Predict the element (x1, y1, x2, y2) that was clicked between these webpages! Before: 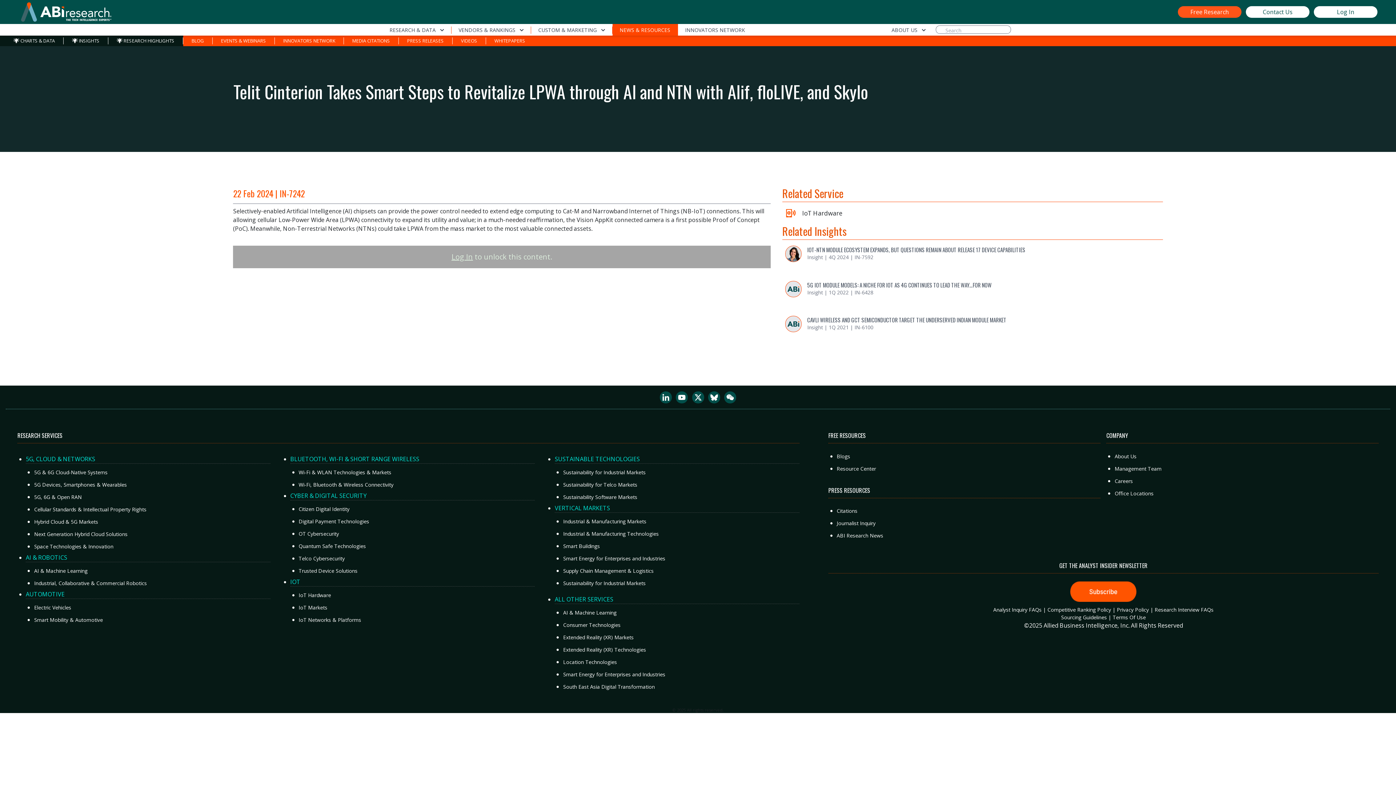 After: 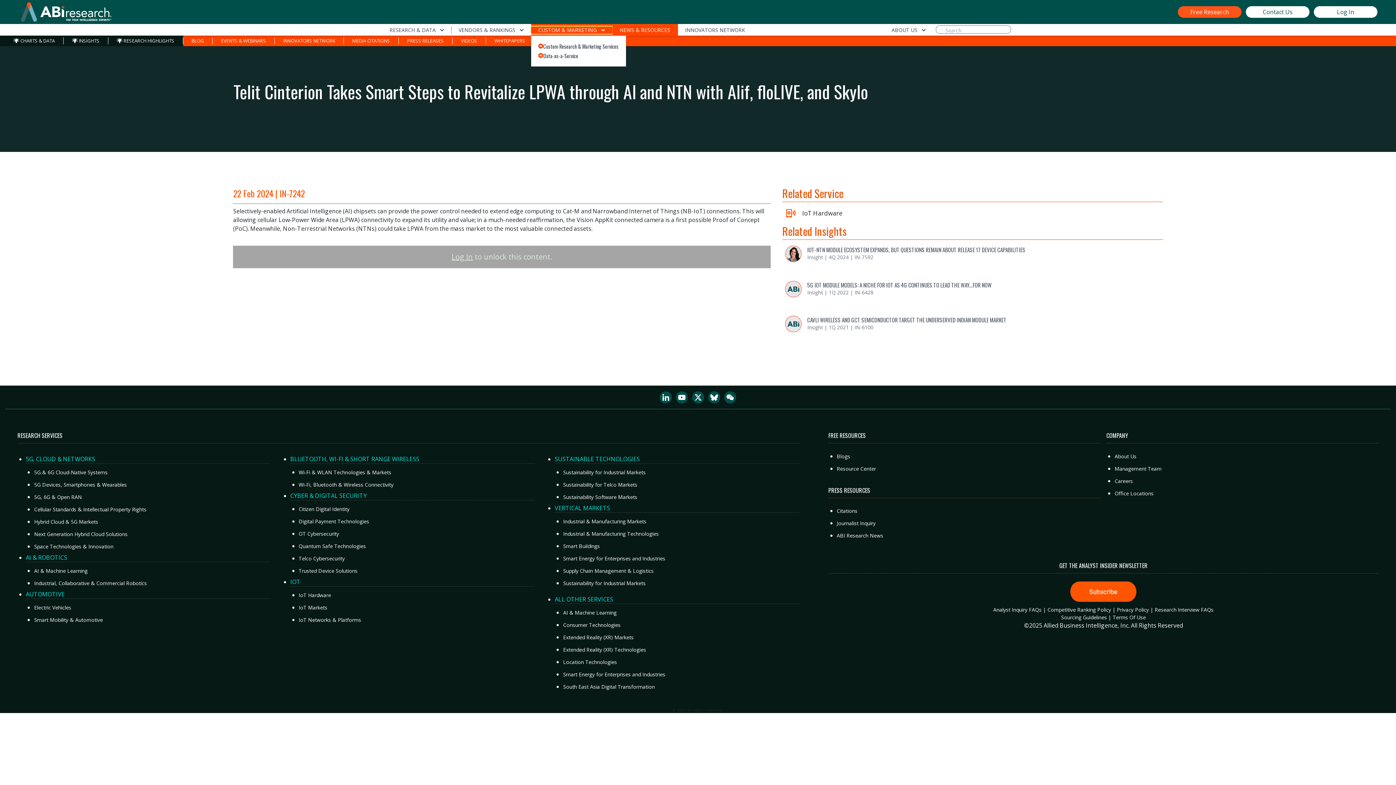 Action: bbox: (531, 26, 612, 33) label: CUSTOM & MARKETING